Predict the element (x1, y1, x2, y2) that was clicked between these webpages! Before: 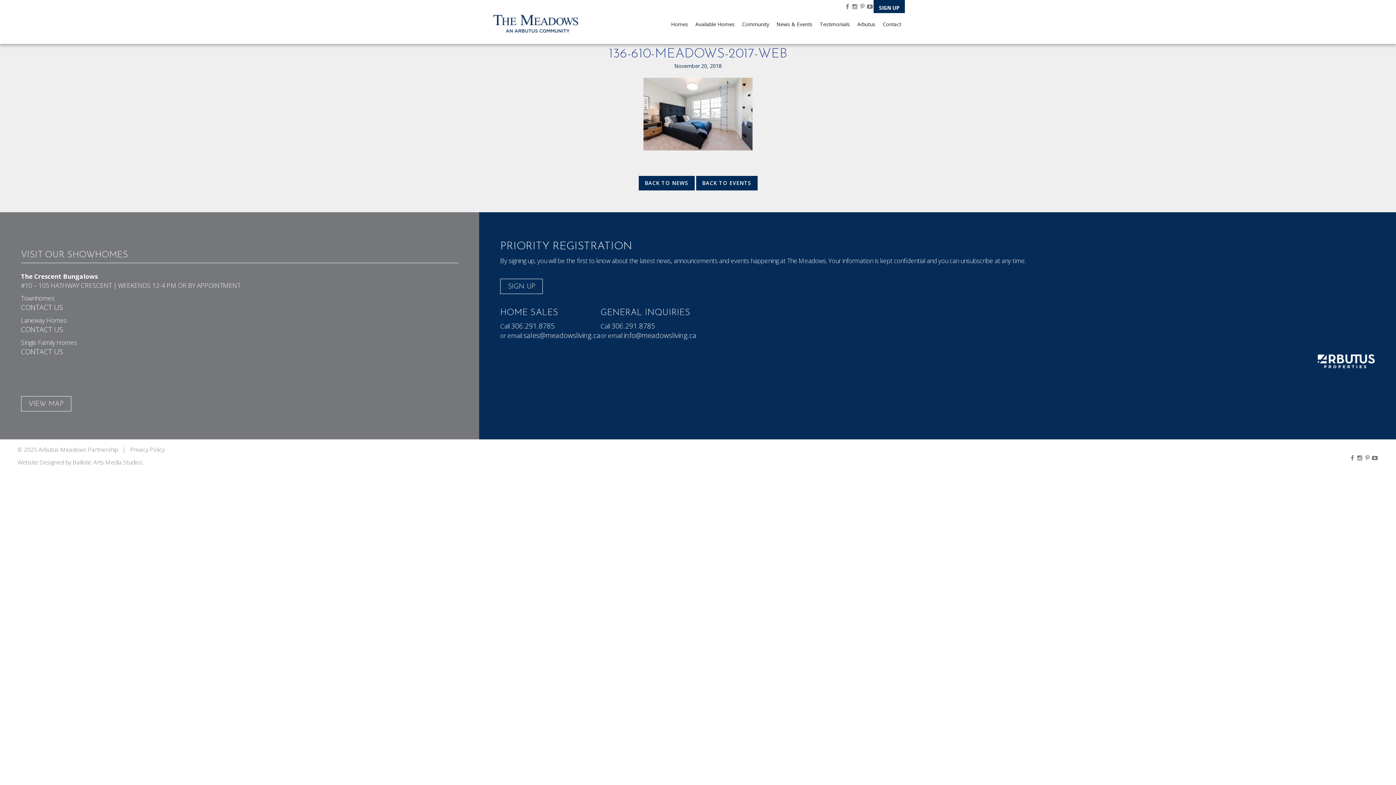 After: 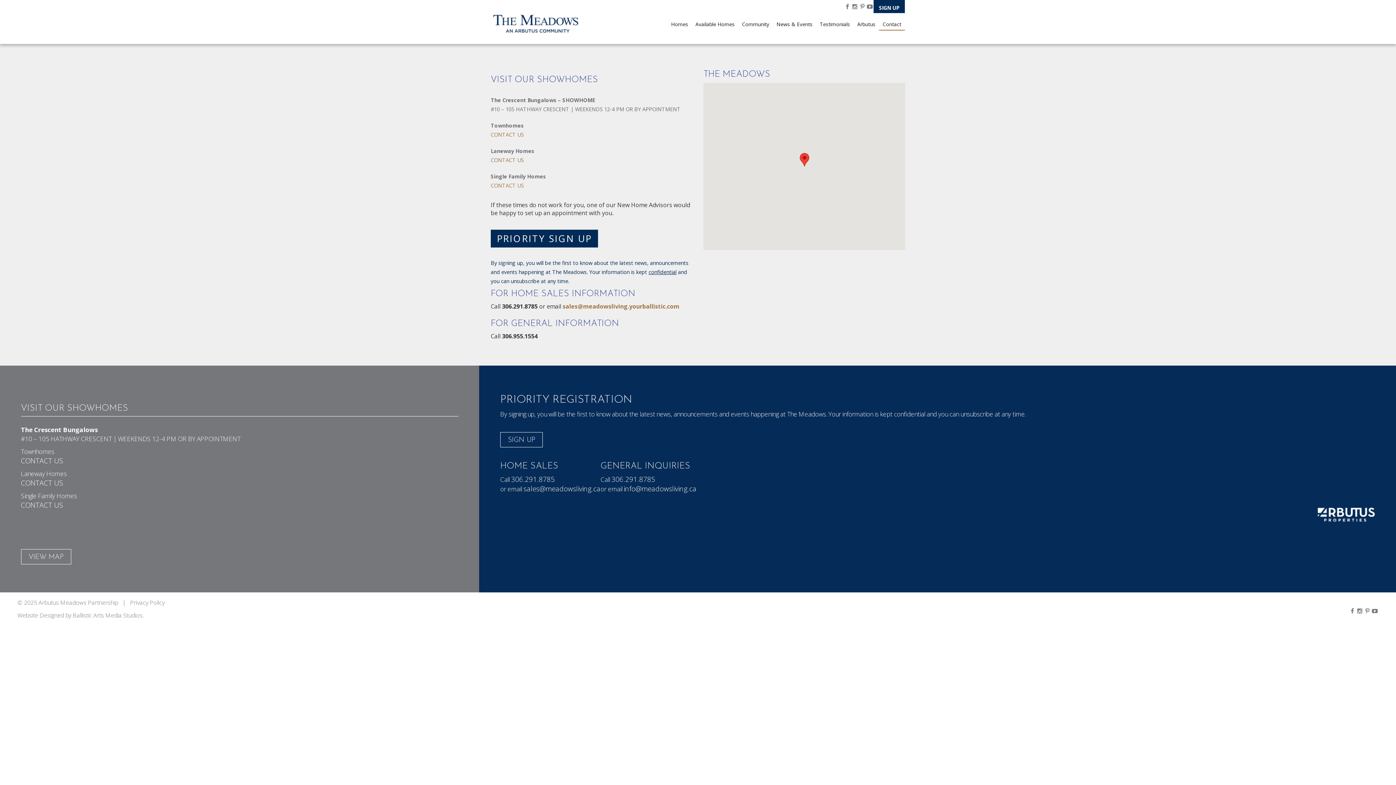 Action: bbox: (20, 302, 62, 312) label: CONTACT US